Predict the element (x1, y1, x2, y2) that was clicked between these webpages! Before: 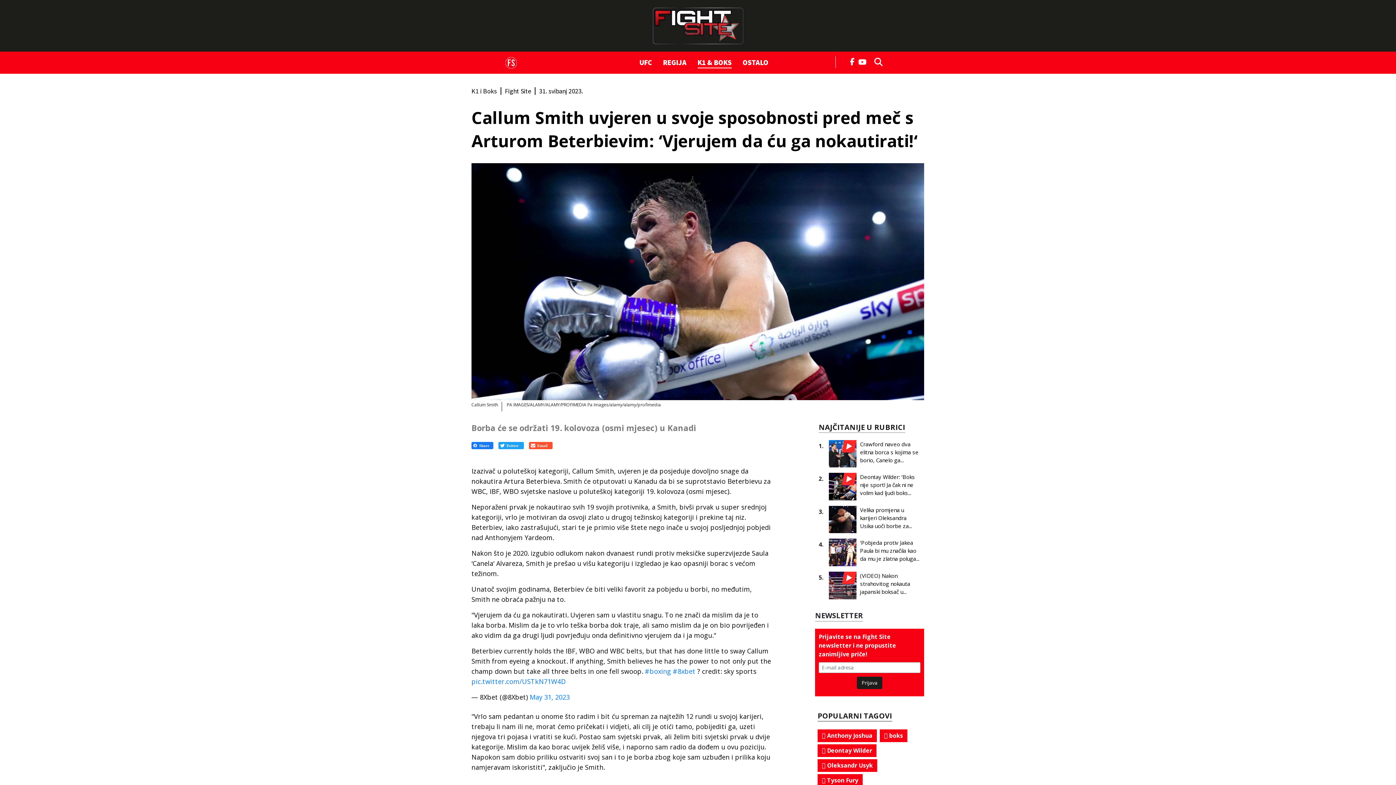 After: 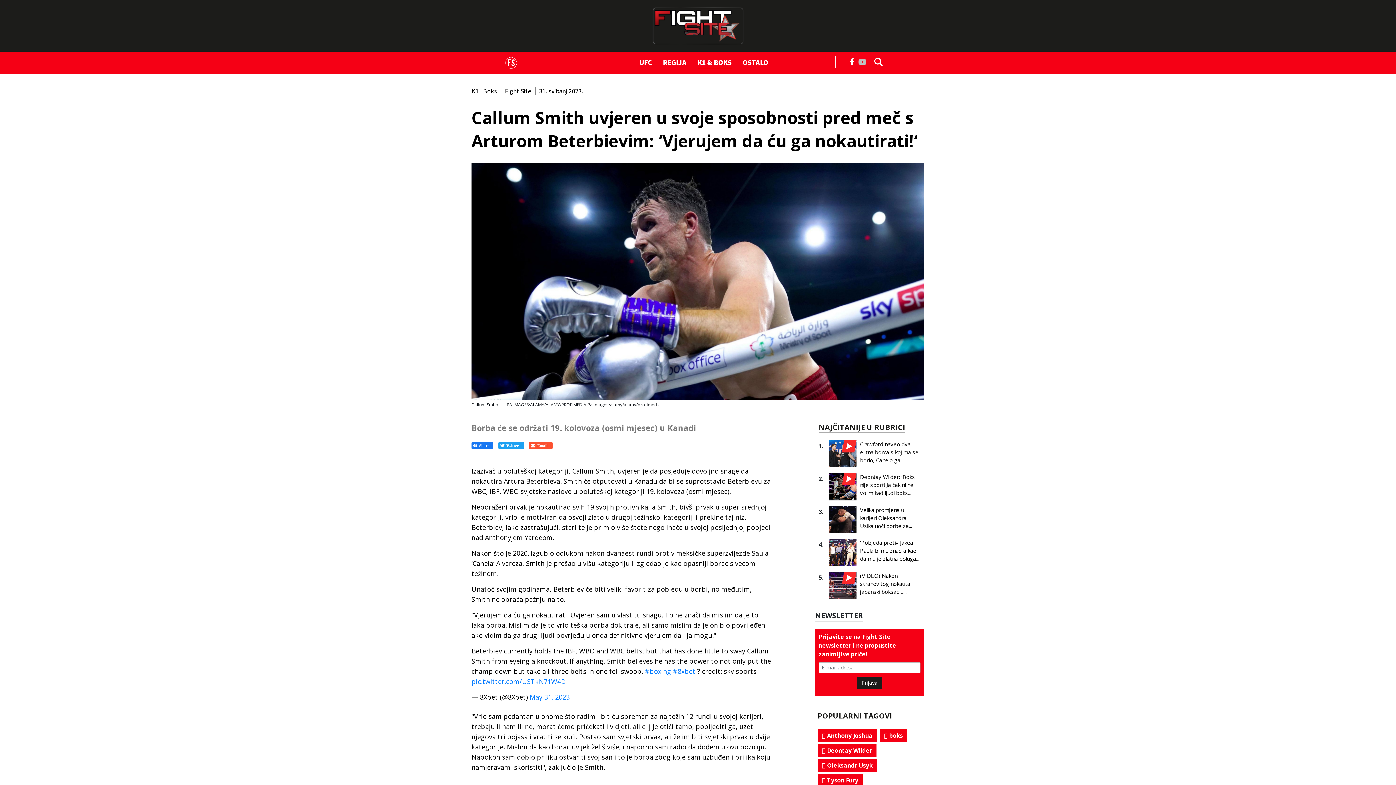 Action: bbox: (858, 56, 870, 66)